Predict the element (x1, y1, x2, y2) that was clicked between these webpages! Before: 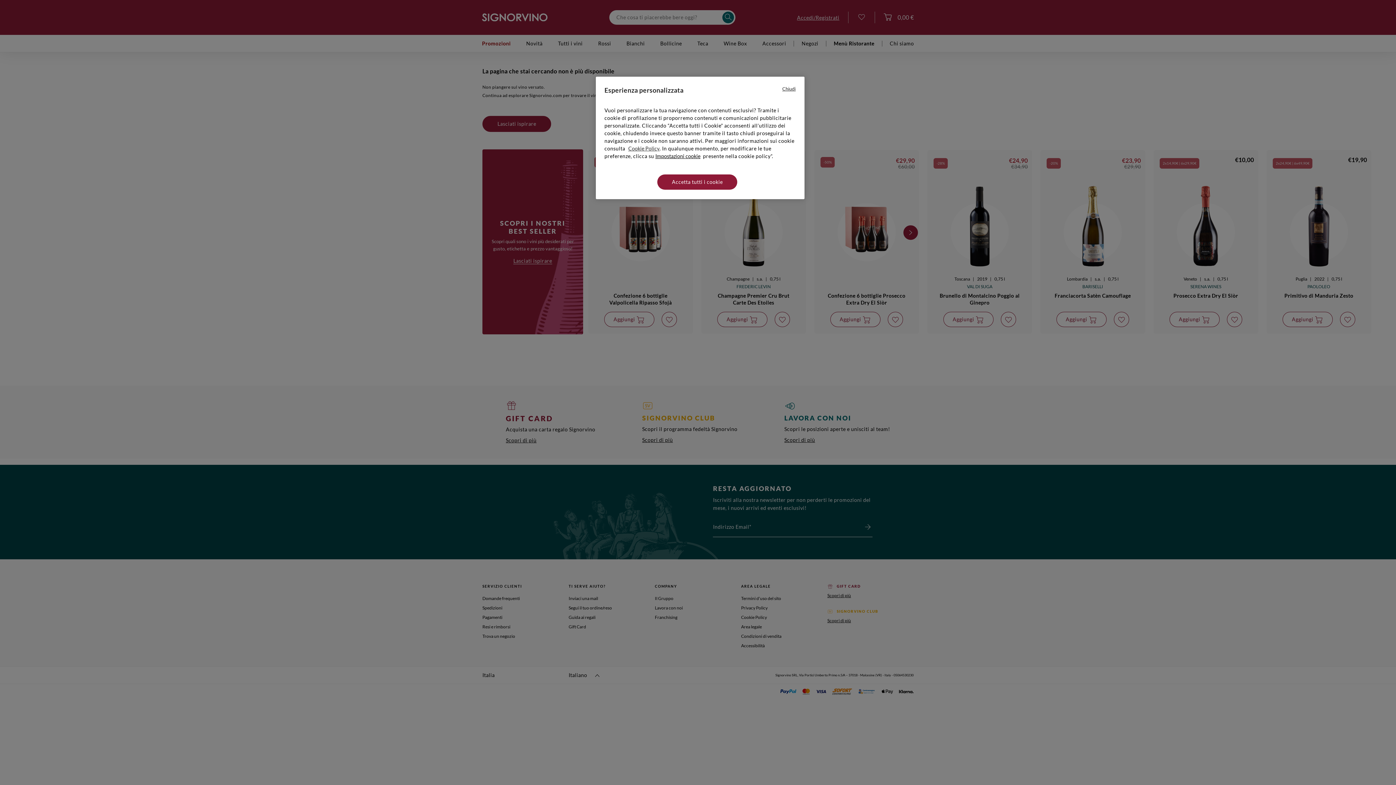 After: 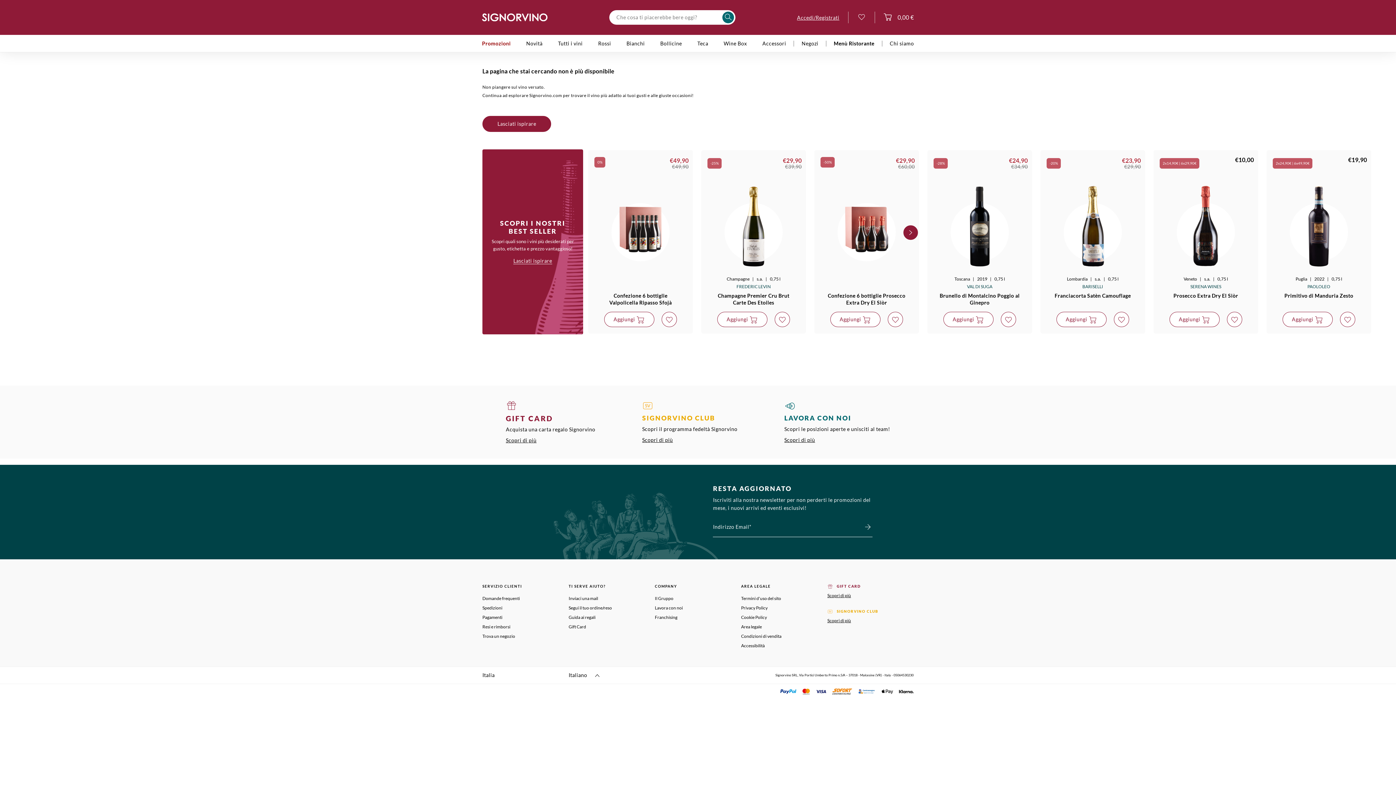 Action: label: Accetta tutti i cookie bbox: (657, 174, 737, 189)